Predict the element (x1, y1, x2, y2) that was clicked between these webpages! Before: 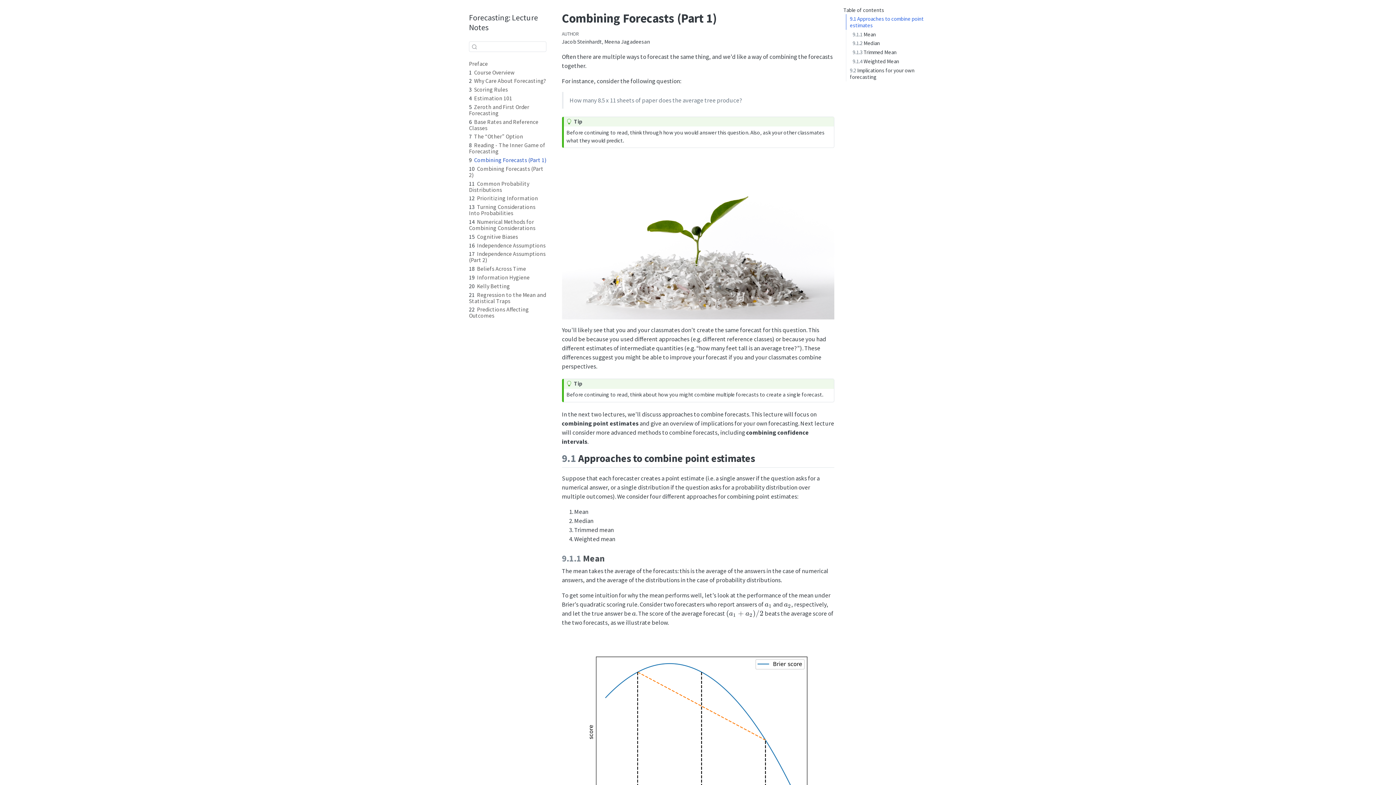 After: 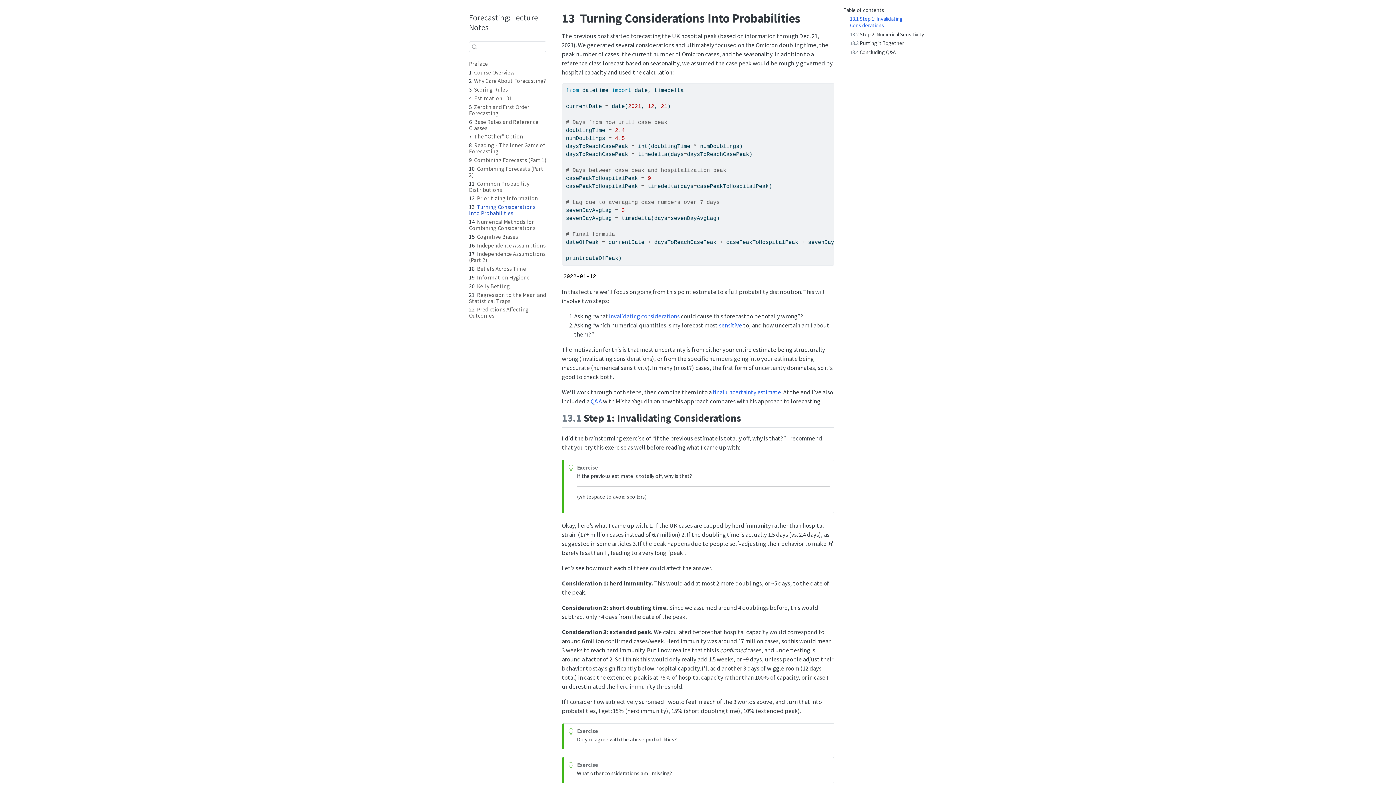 Action: bbox: (469, 204, 546, 216) label: 13  Turning Considerations Into Probabilities